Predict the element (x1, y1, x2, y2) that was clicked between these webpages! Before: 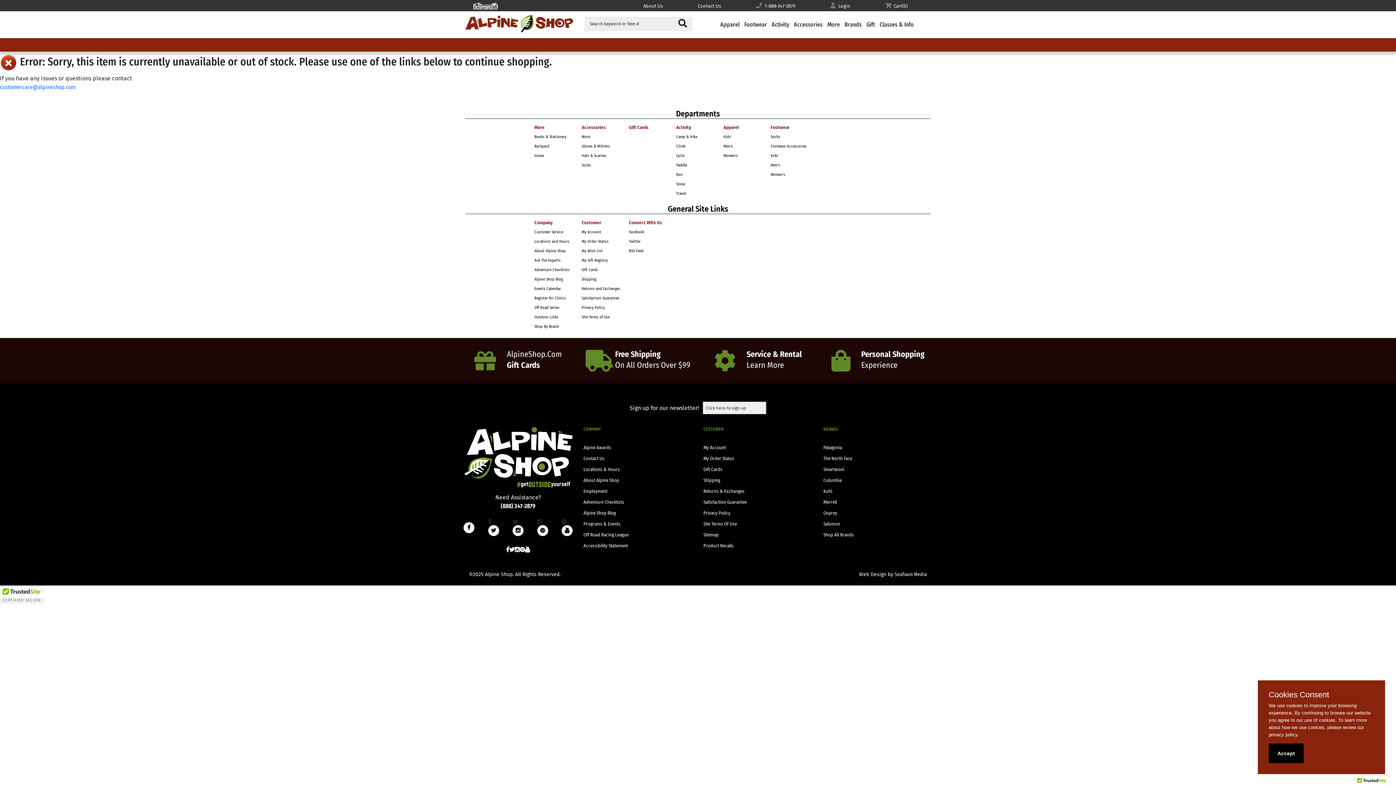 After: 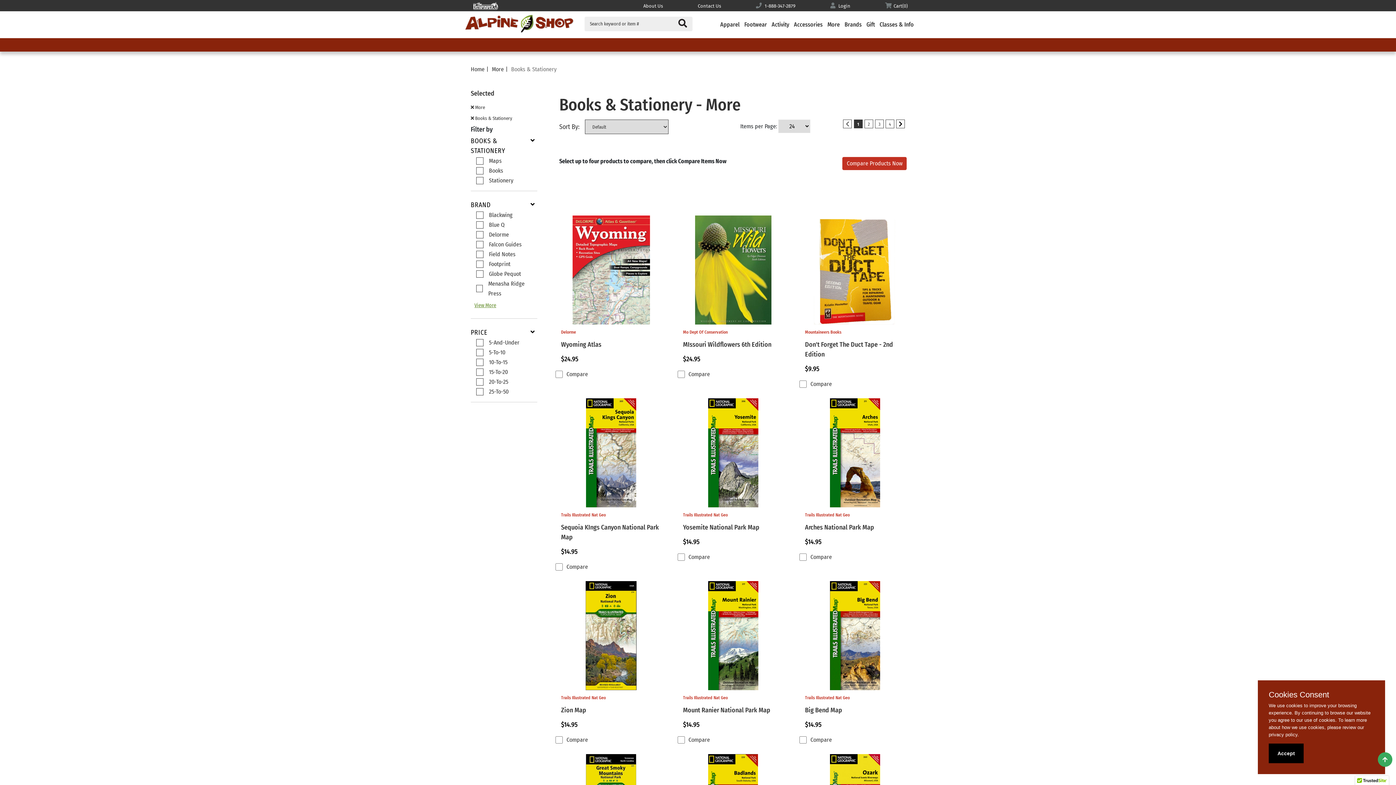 Action: label: Books & Stationery bbox: (534, 132, 574, 141)